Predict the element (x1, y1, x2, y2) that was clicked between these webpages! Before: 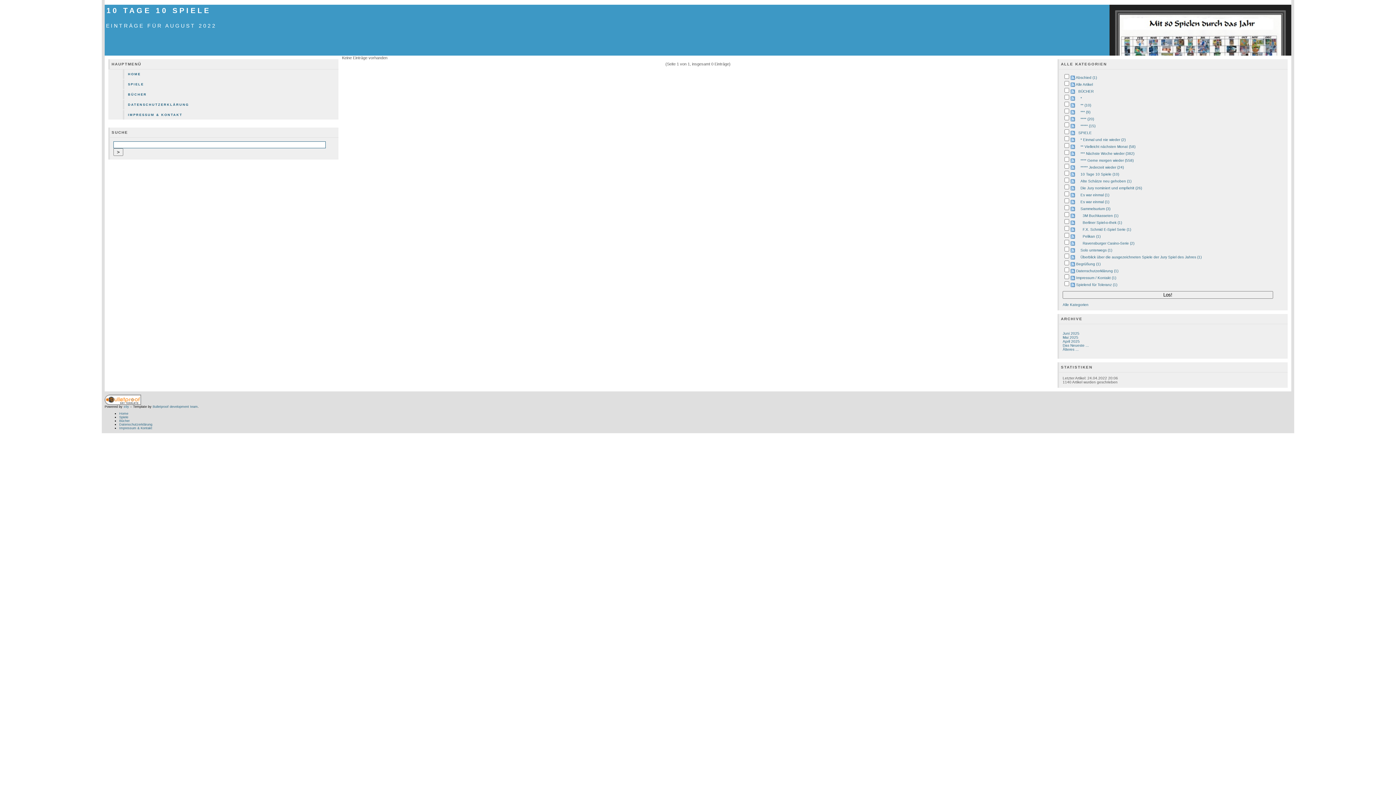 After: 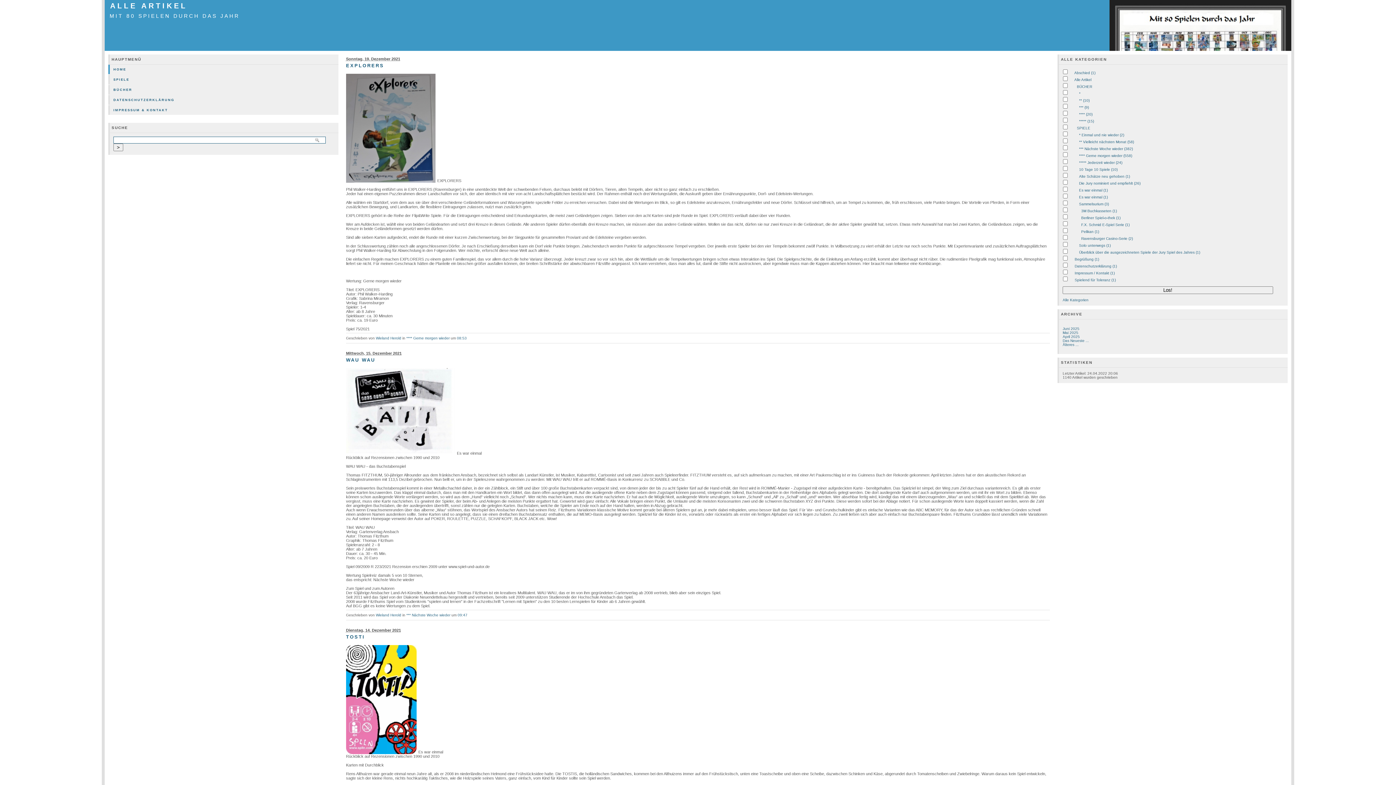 Action: label: Home bbox: (119, 411, 128, 415)